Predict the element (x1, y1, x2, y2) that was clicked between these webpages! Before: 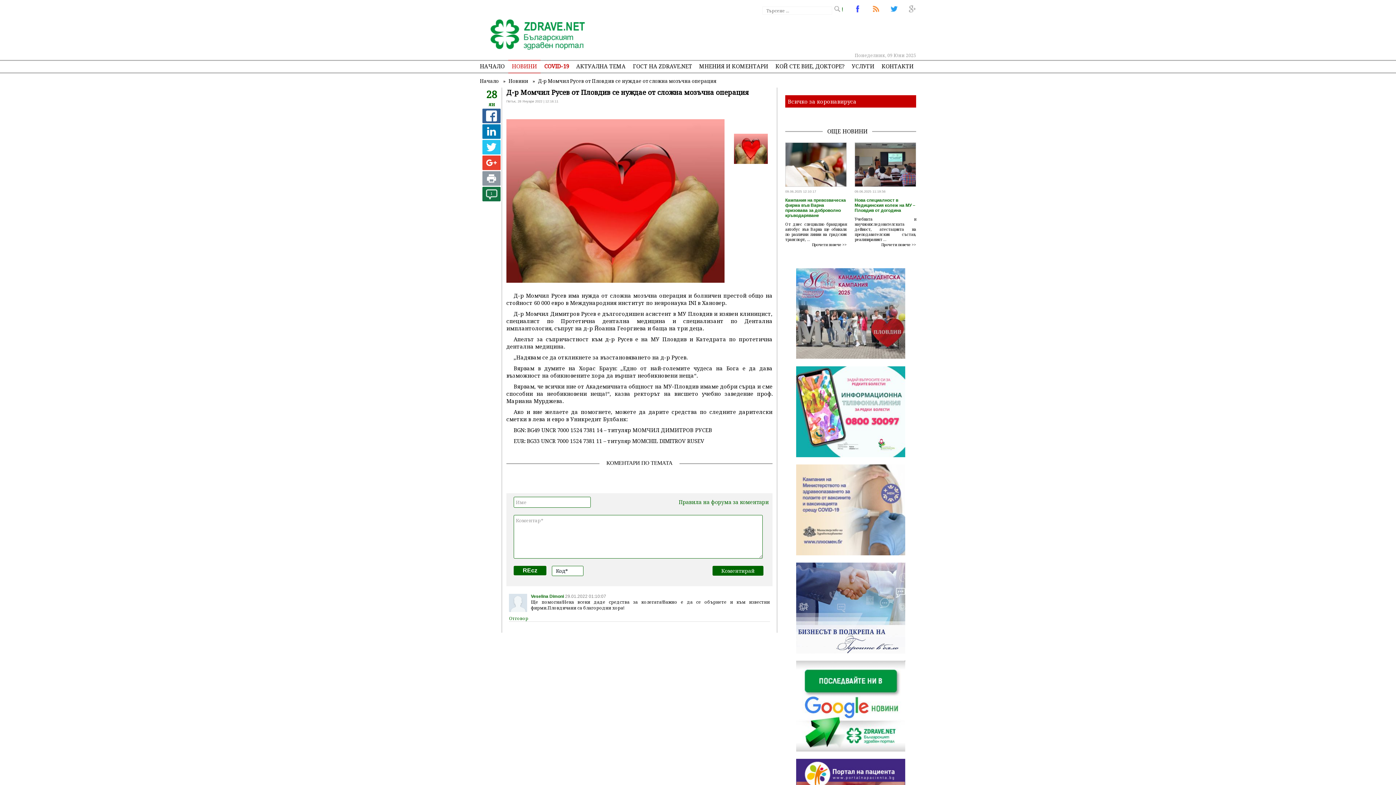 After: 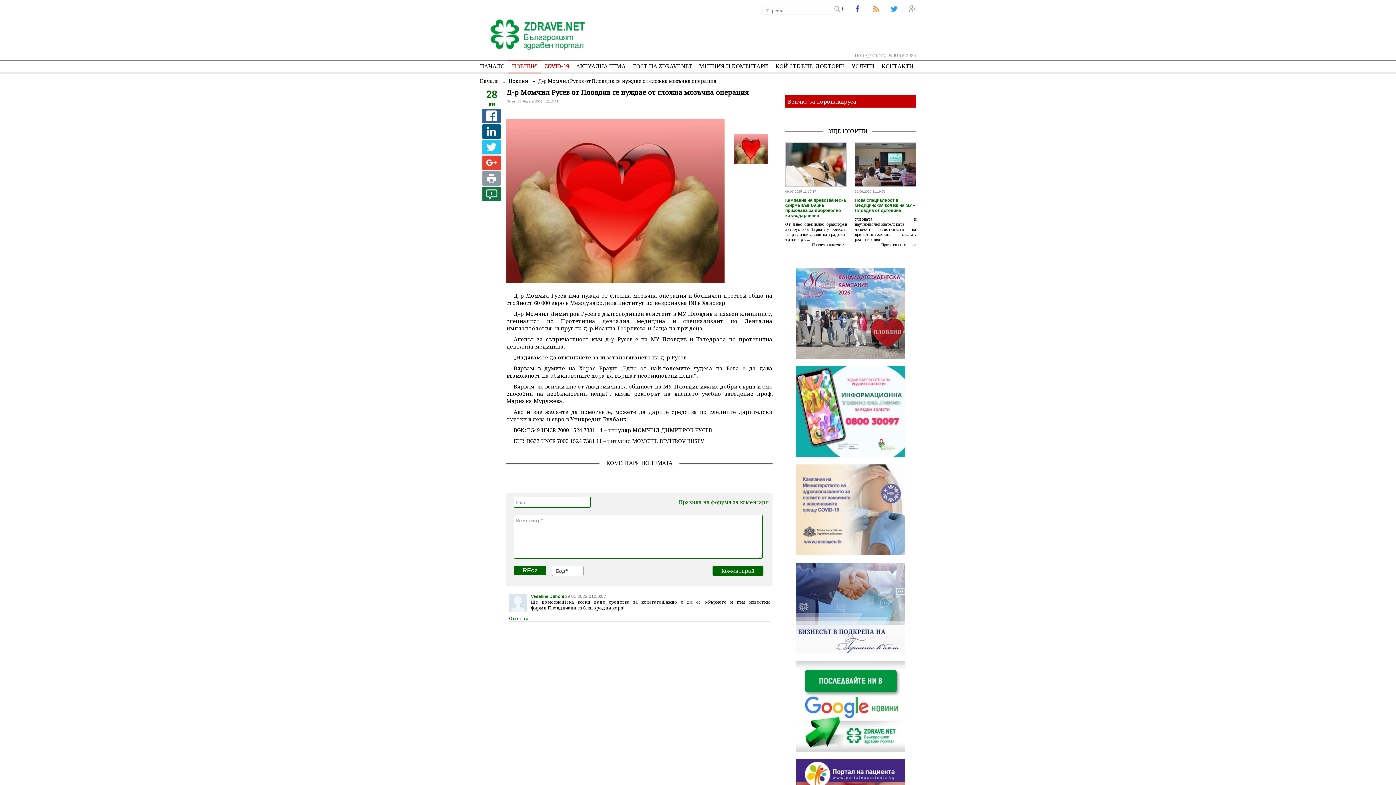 Action: bbox: (482, 124, 500, 138)